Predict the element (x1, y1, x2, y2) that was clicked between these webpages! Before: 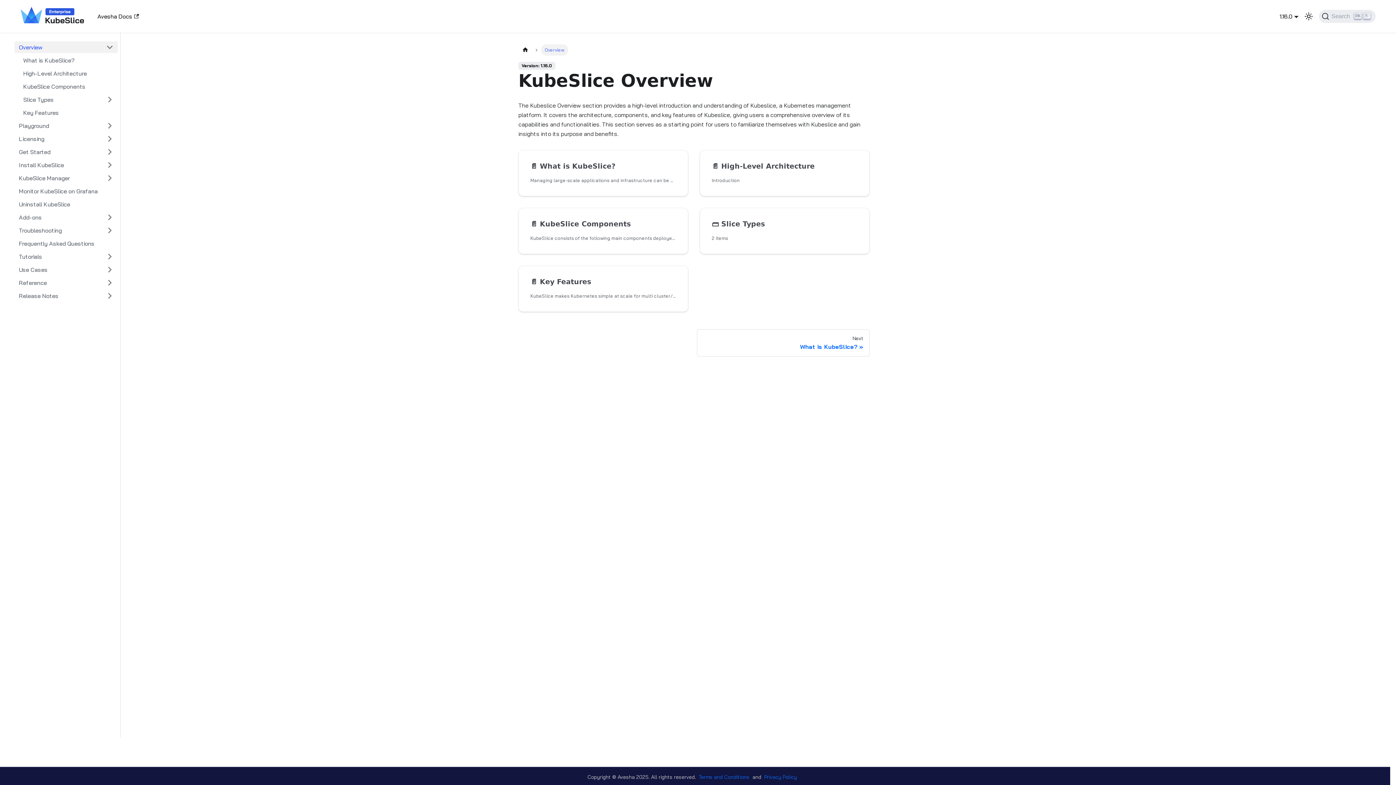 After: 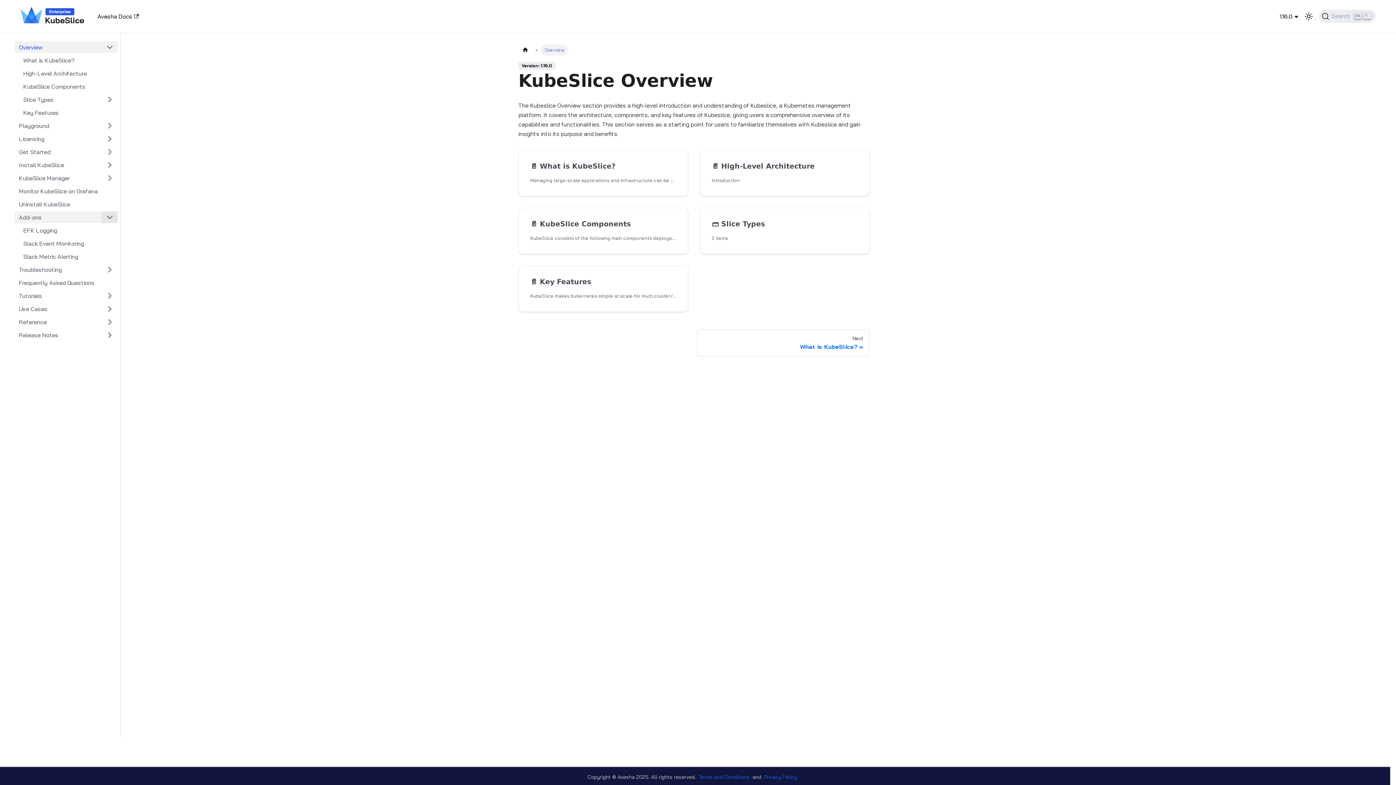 Action: bbox: (101, 211, 117, 223) label: Expand sidebar category 'Add-ons'